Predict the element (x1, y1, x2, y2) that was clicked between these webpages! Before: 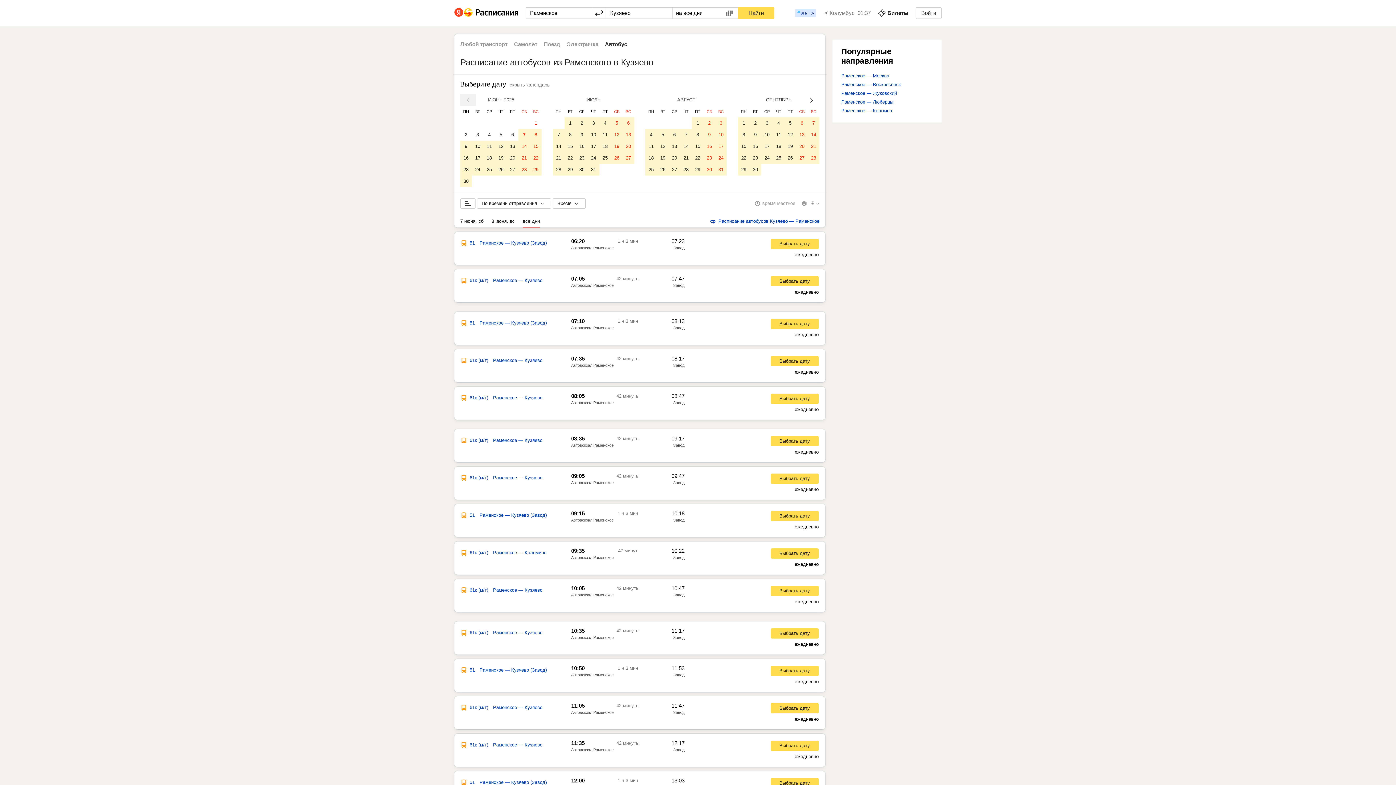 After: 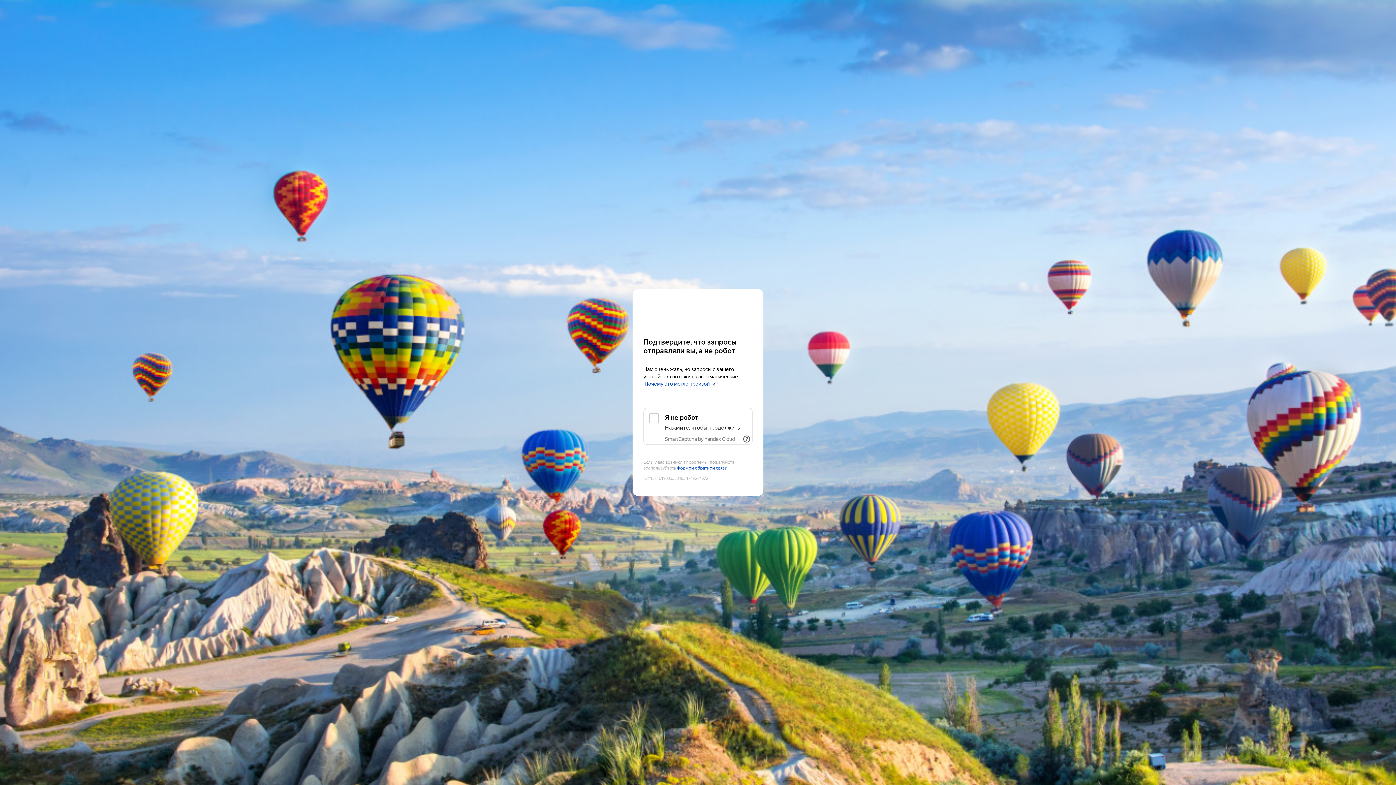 Action: label: Раменское — Москва bbox: (841, 73, 889, 78)